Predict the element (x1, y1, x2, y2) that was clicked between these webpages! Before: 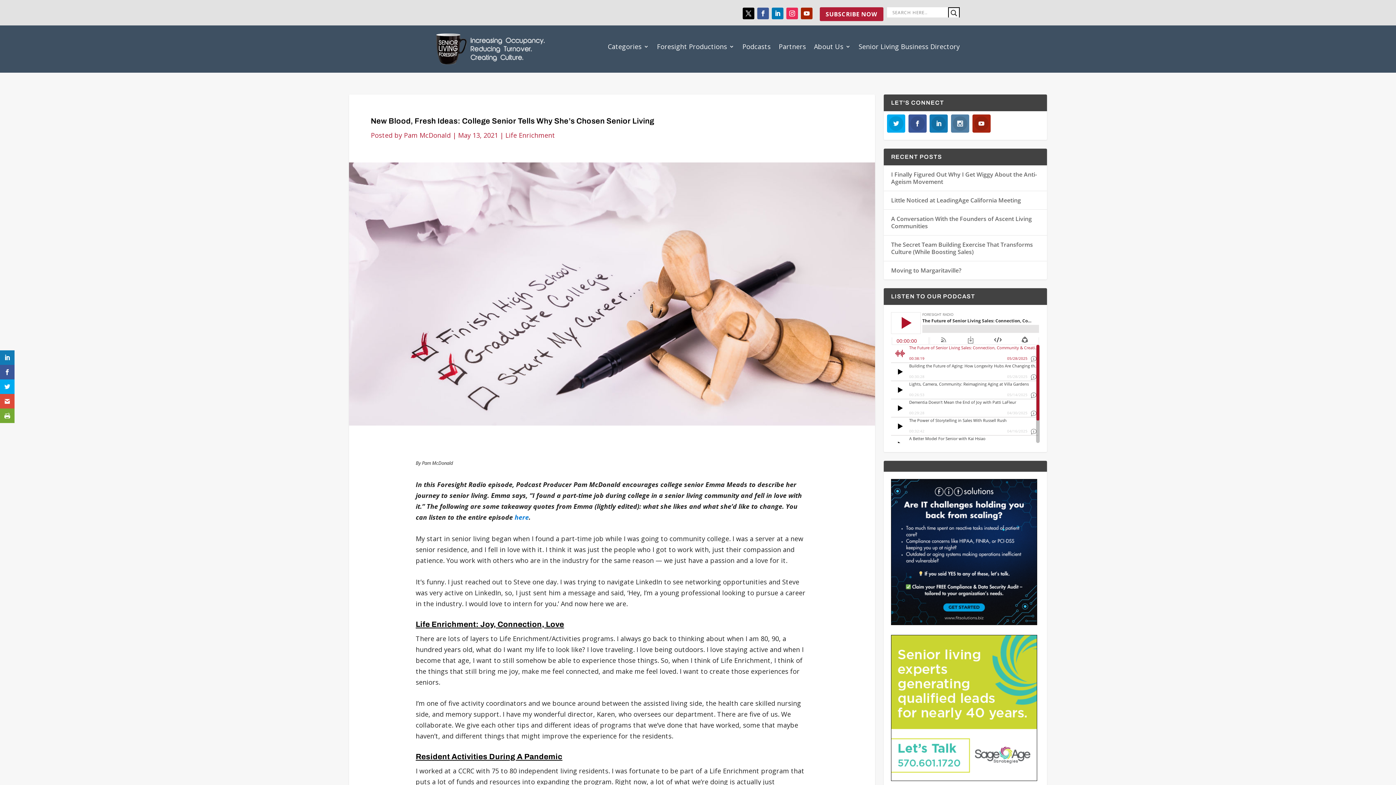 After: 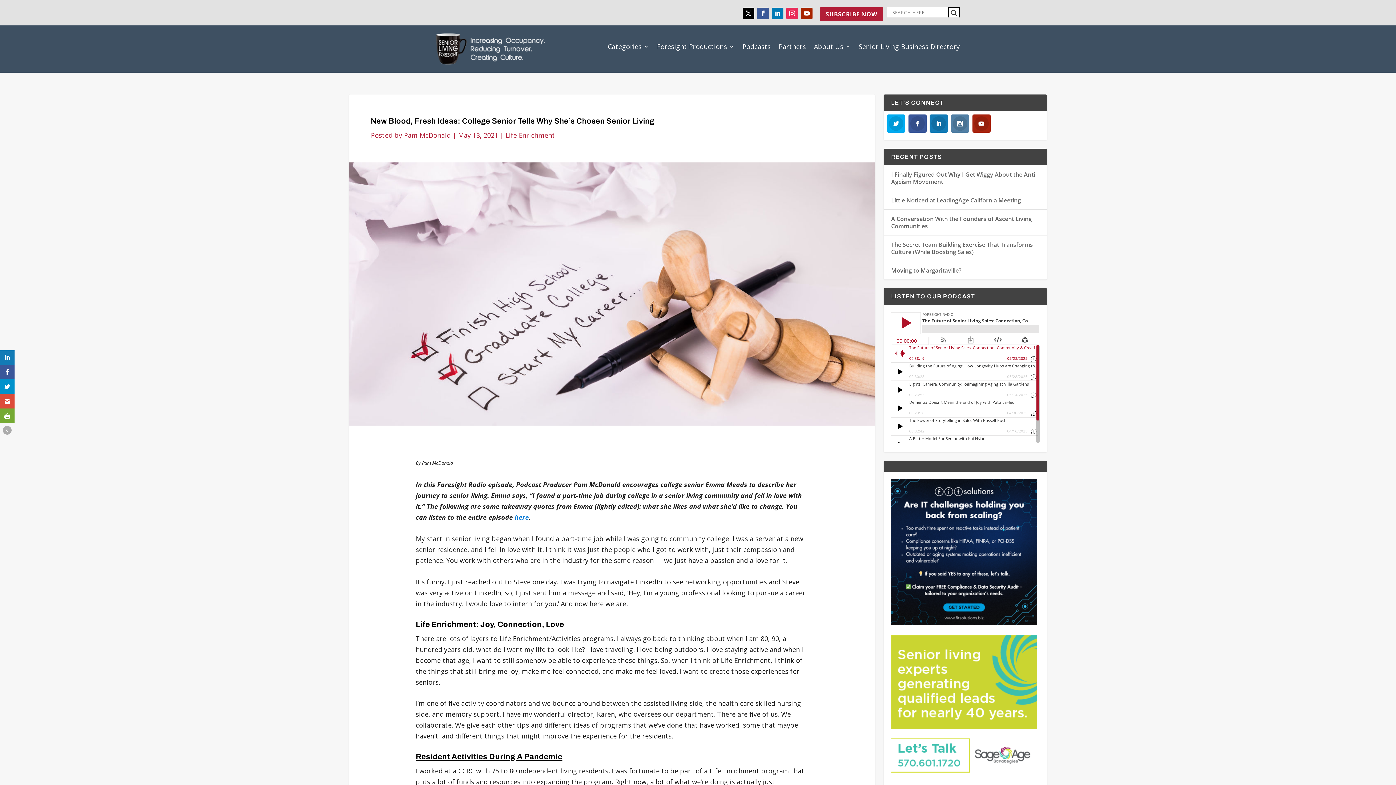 Action: bbox: (0, 379, 14, 394)